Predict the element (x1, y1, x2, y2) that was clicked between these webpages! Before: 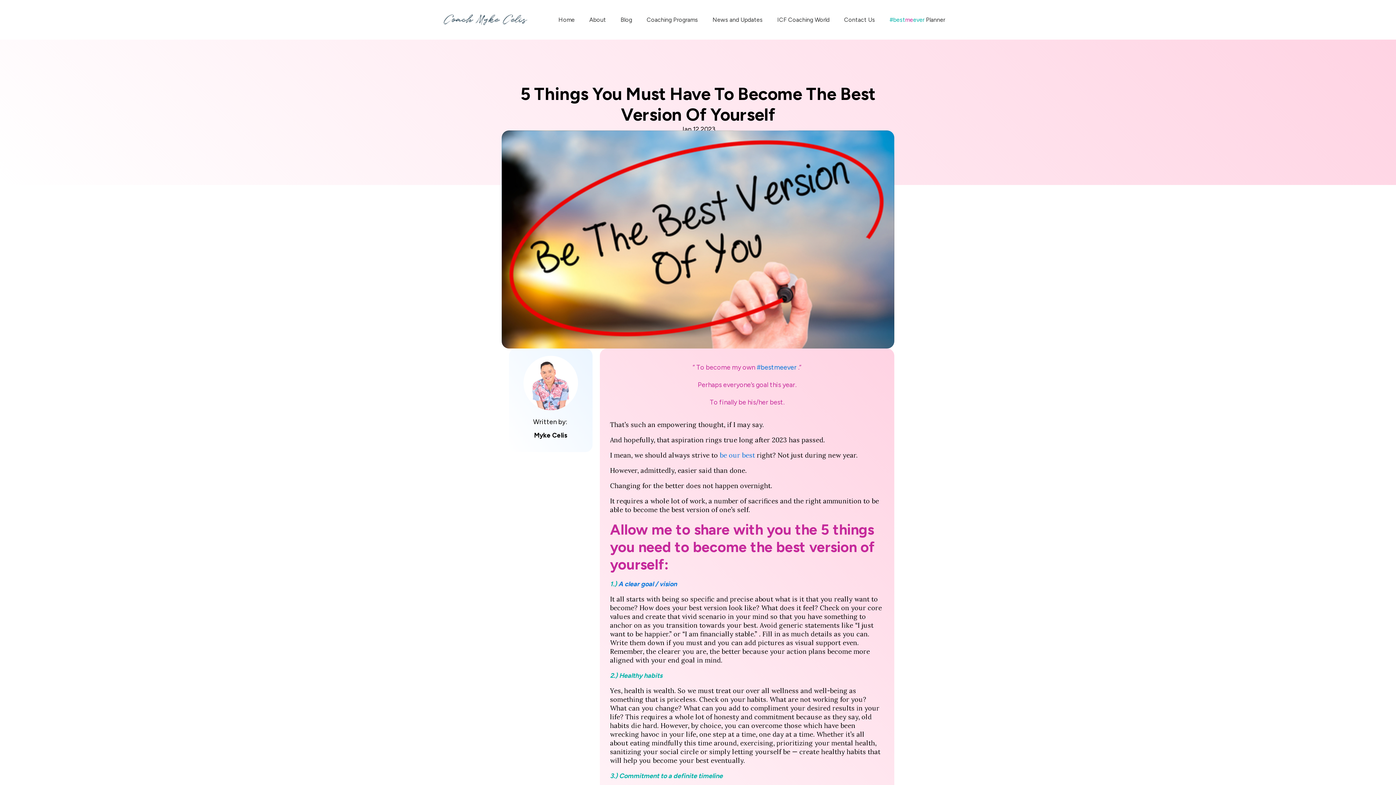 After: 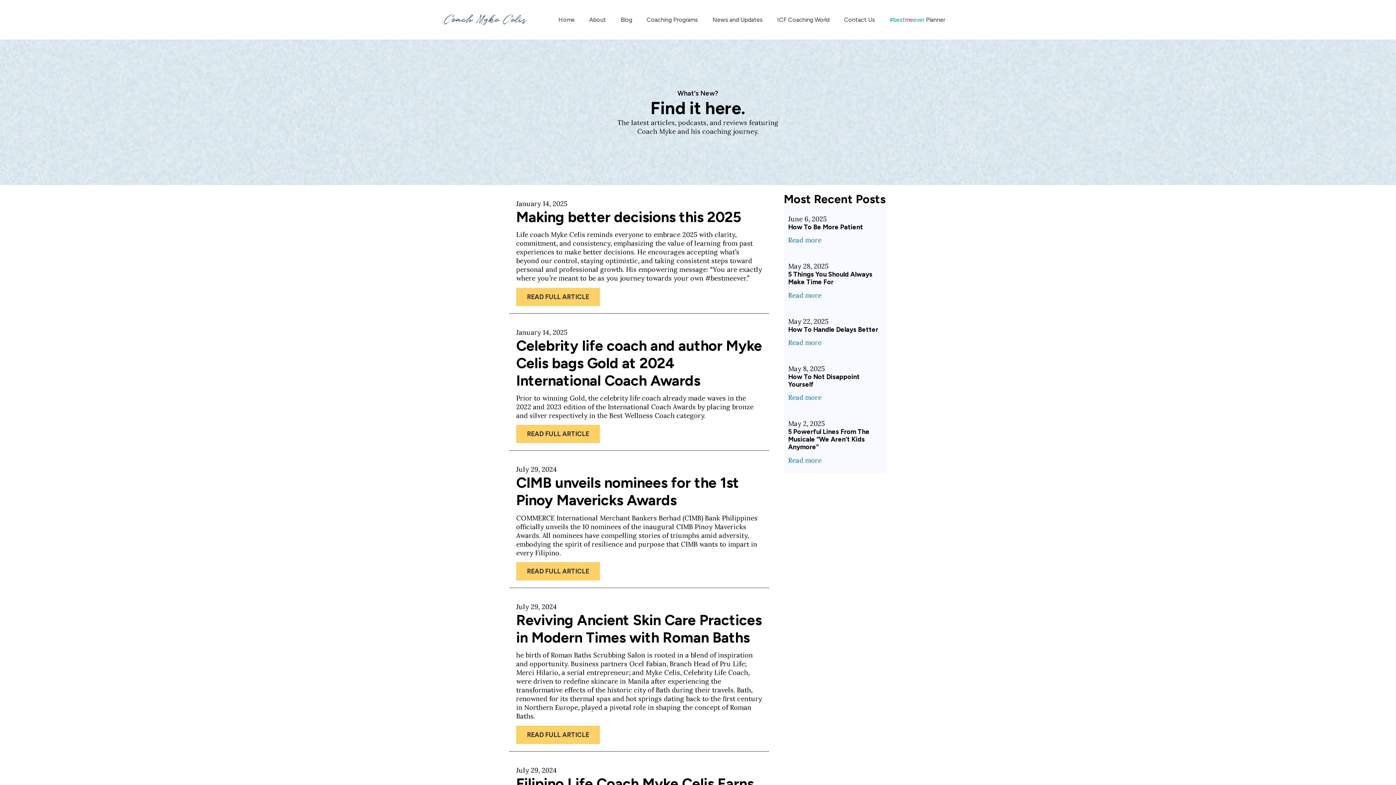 Action: label: News and Updates bbox: (705, 15, 770, 23)